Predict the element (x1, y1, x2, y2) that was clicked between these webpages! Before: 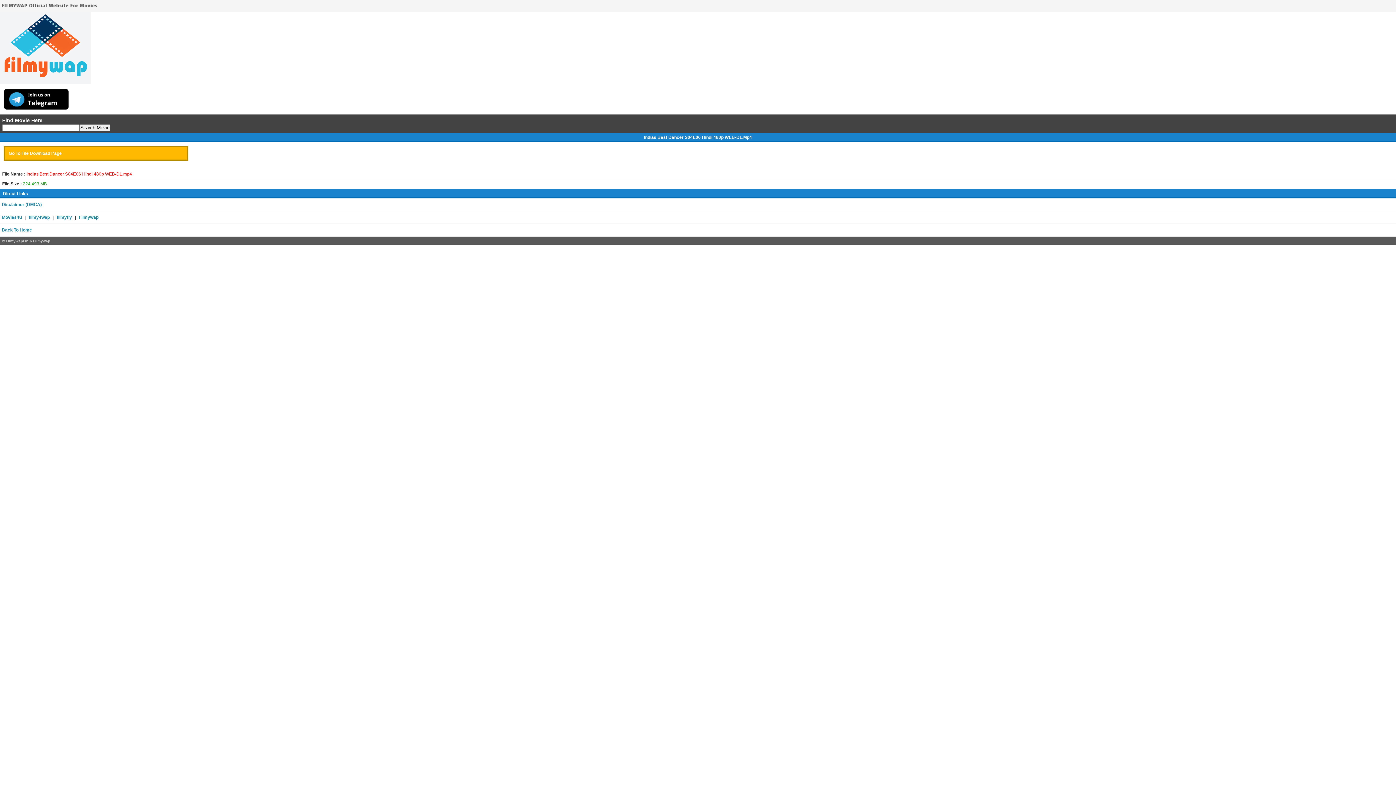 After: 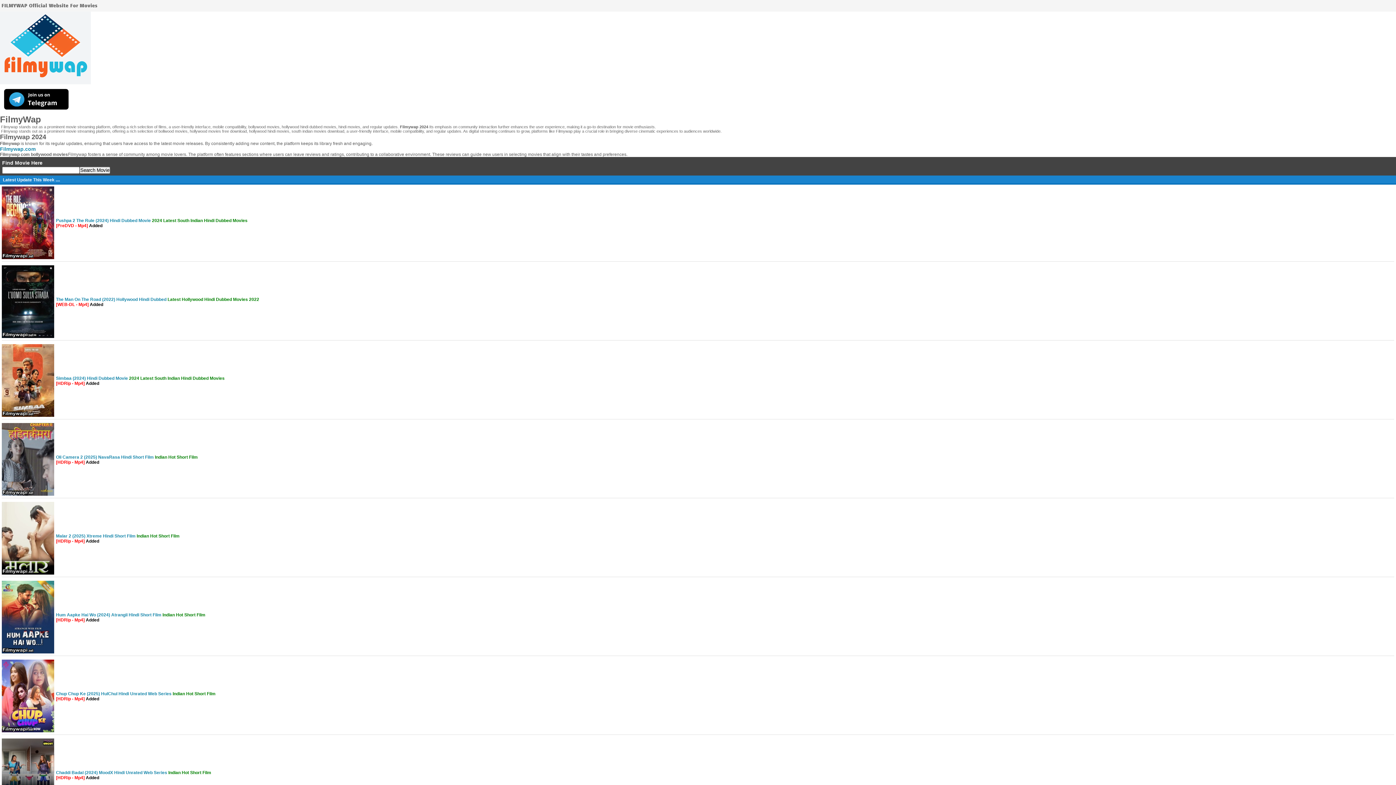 Action: bbox: (0, 80, 90, 85)